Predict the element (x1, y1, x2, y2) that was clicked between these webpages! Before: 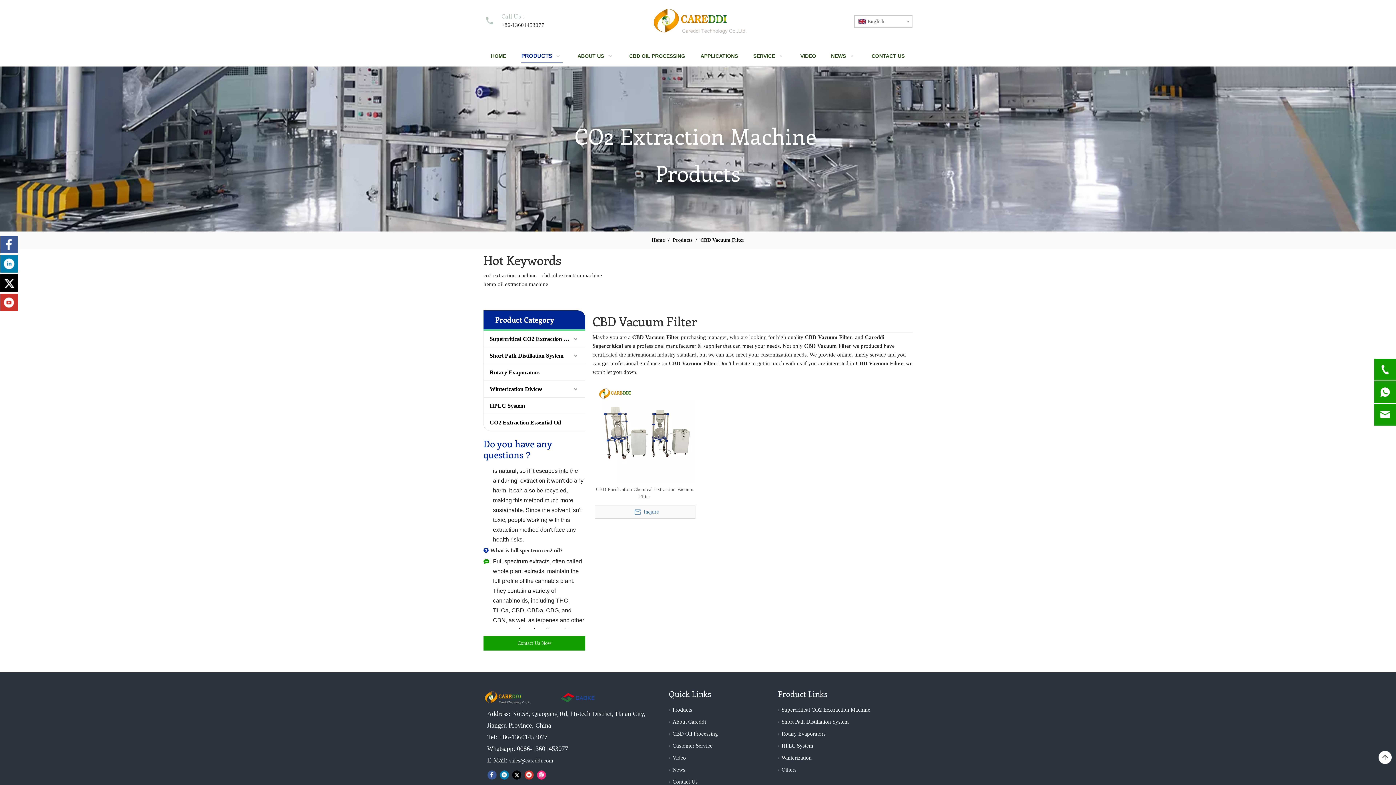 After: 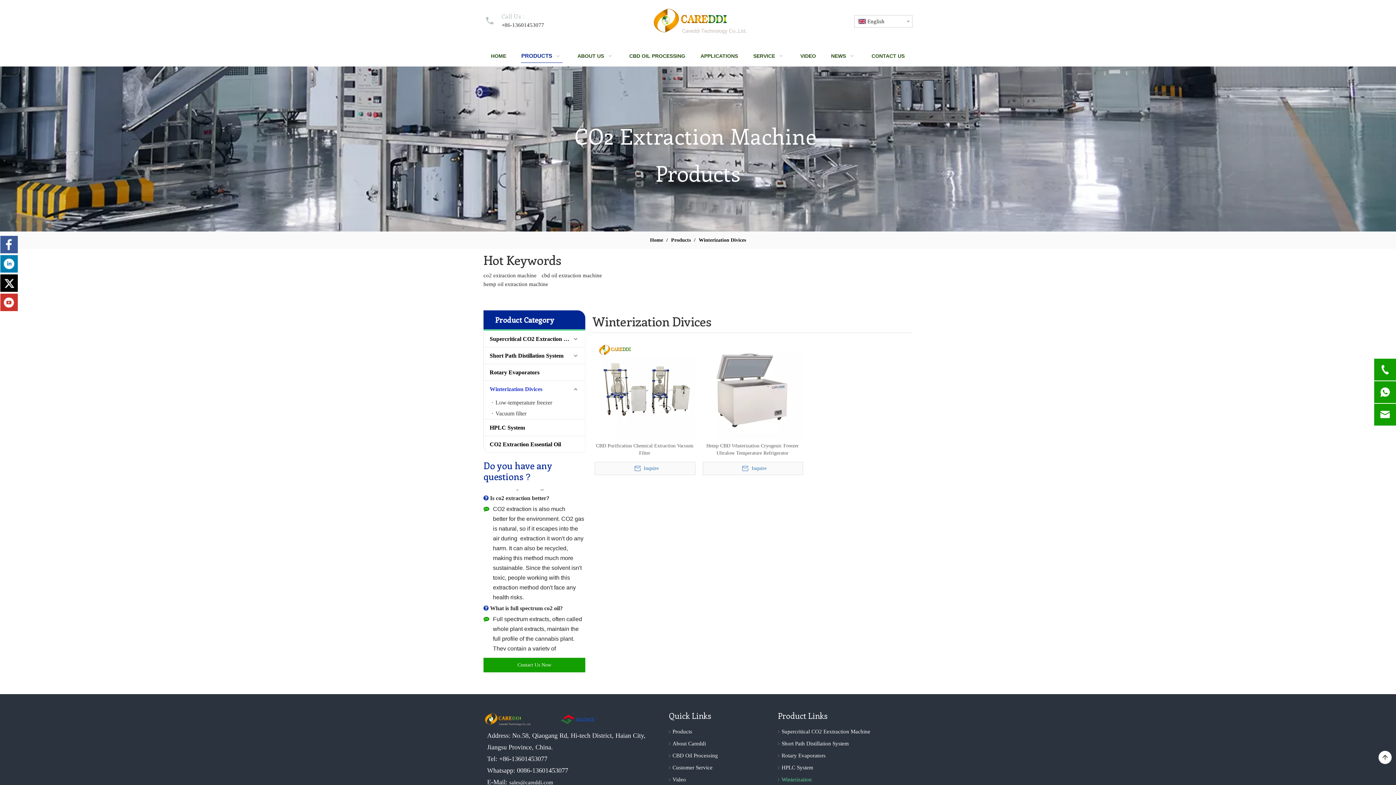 Action: label: Winterization Divices bbox: (484, 381, 585, 397)